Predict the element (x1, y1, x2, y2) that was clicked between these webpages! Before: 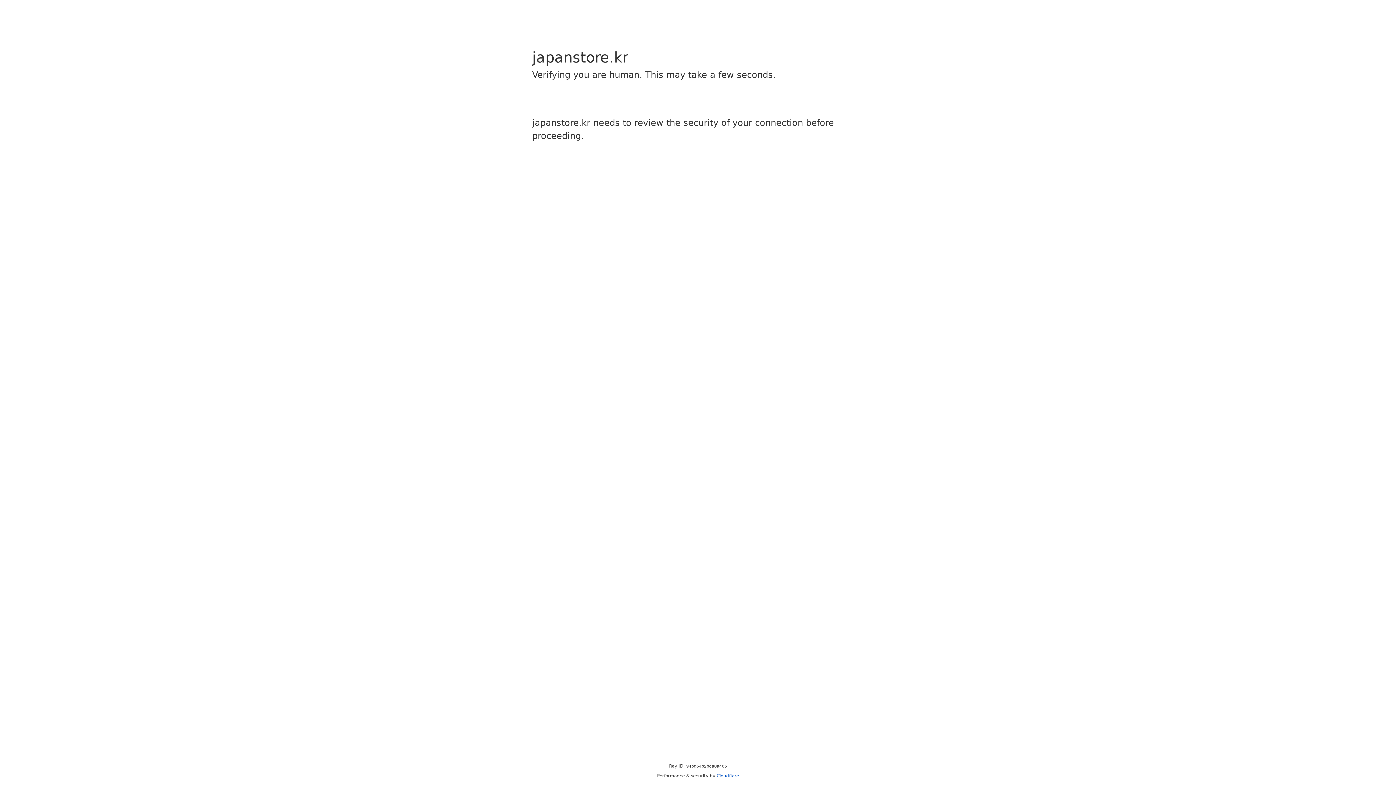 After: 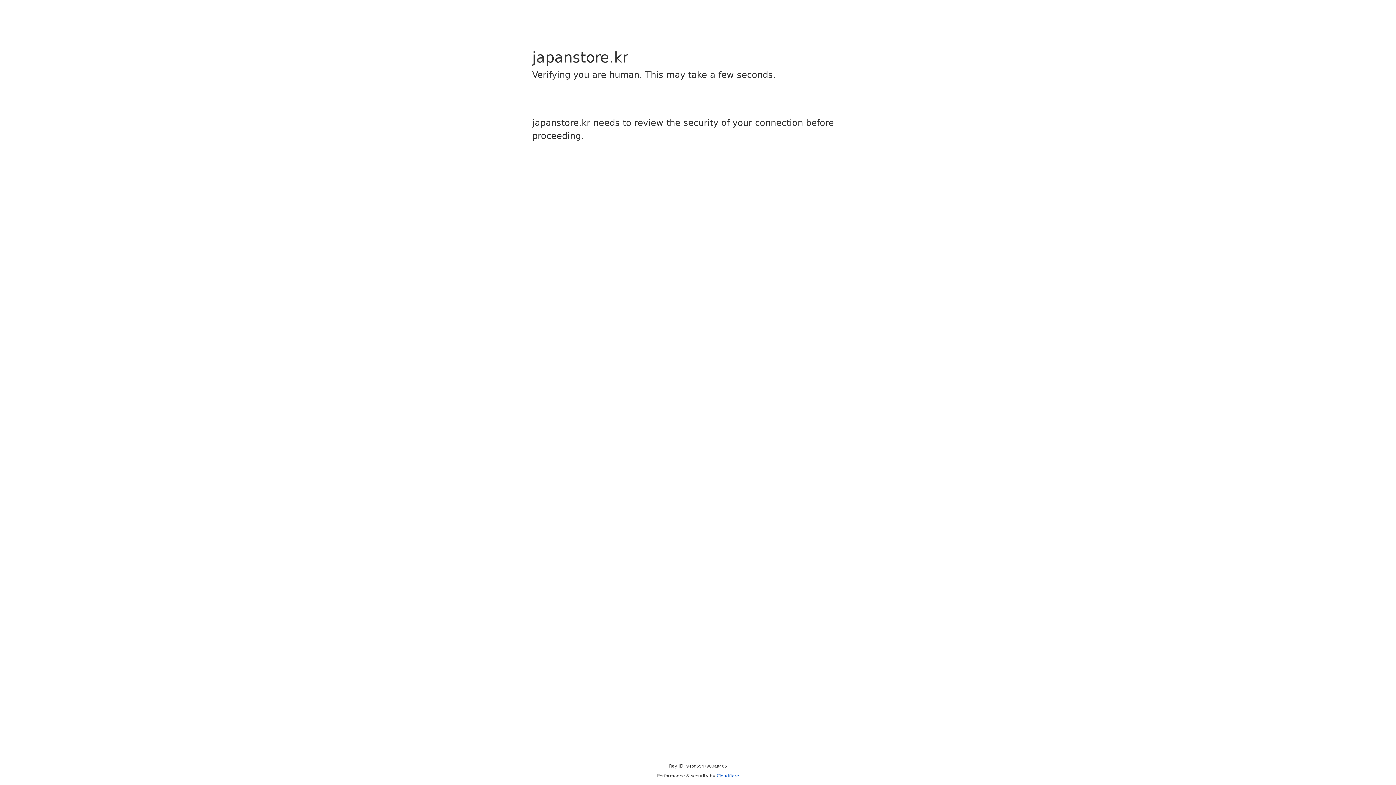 Action: label: Cloudflare bbox: (716, 773, 739, 778)